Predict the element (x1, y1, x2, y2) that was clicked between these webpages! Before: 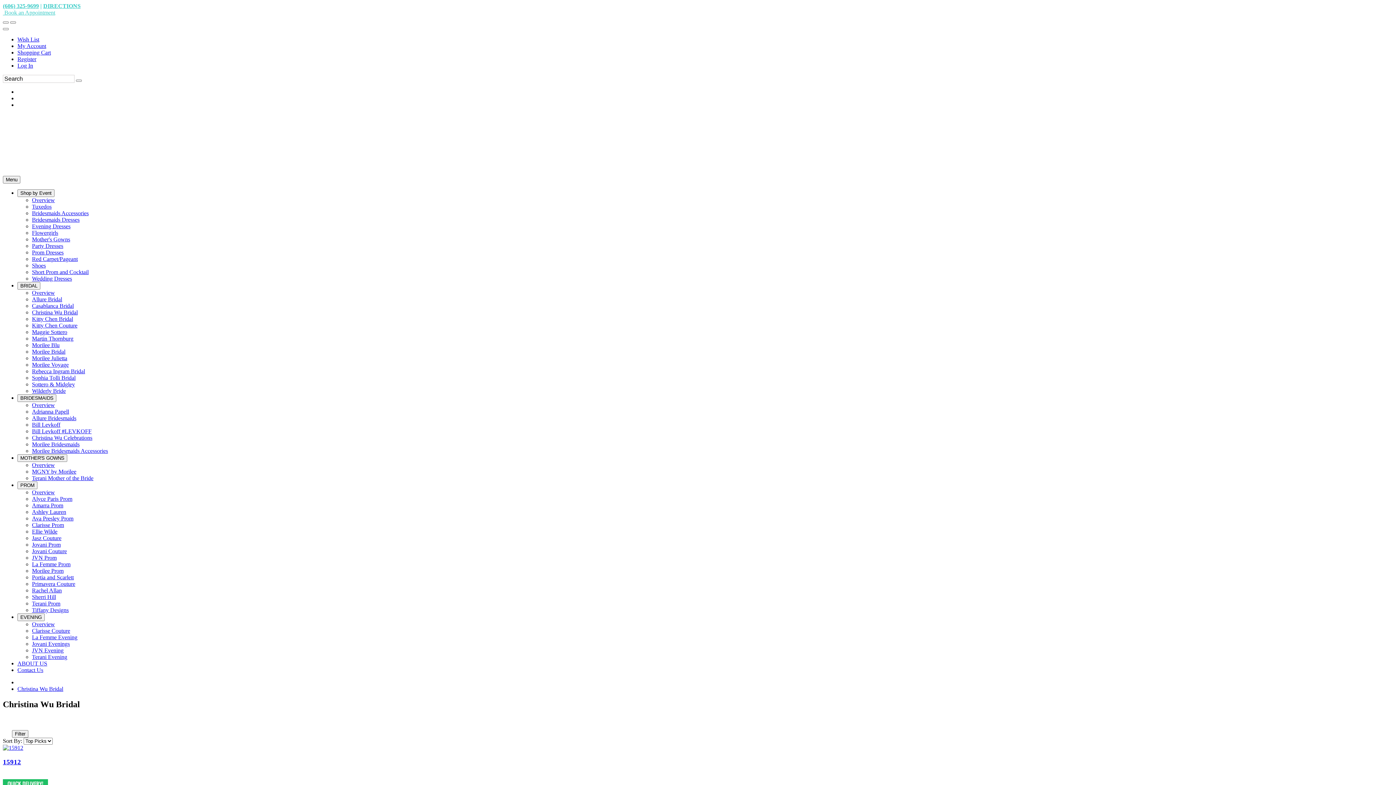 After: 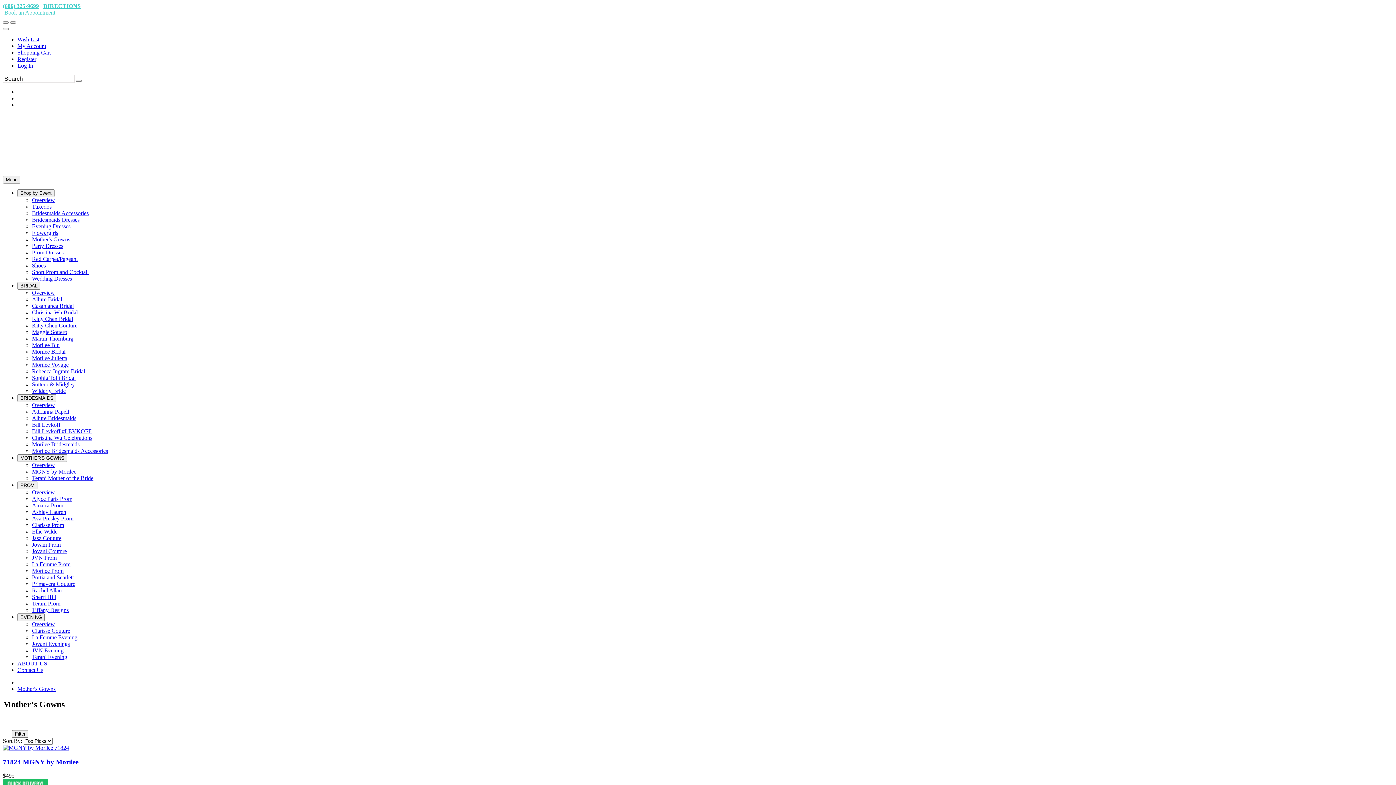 Action: label: Mother's Gowns bbox: (32, 236, 70, 242)